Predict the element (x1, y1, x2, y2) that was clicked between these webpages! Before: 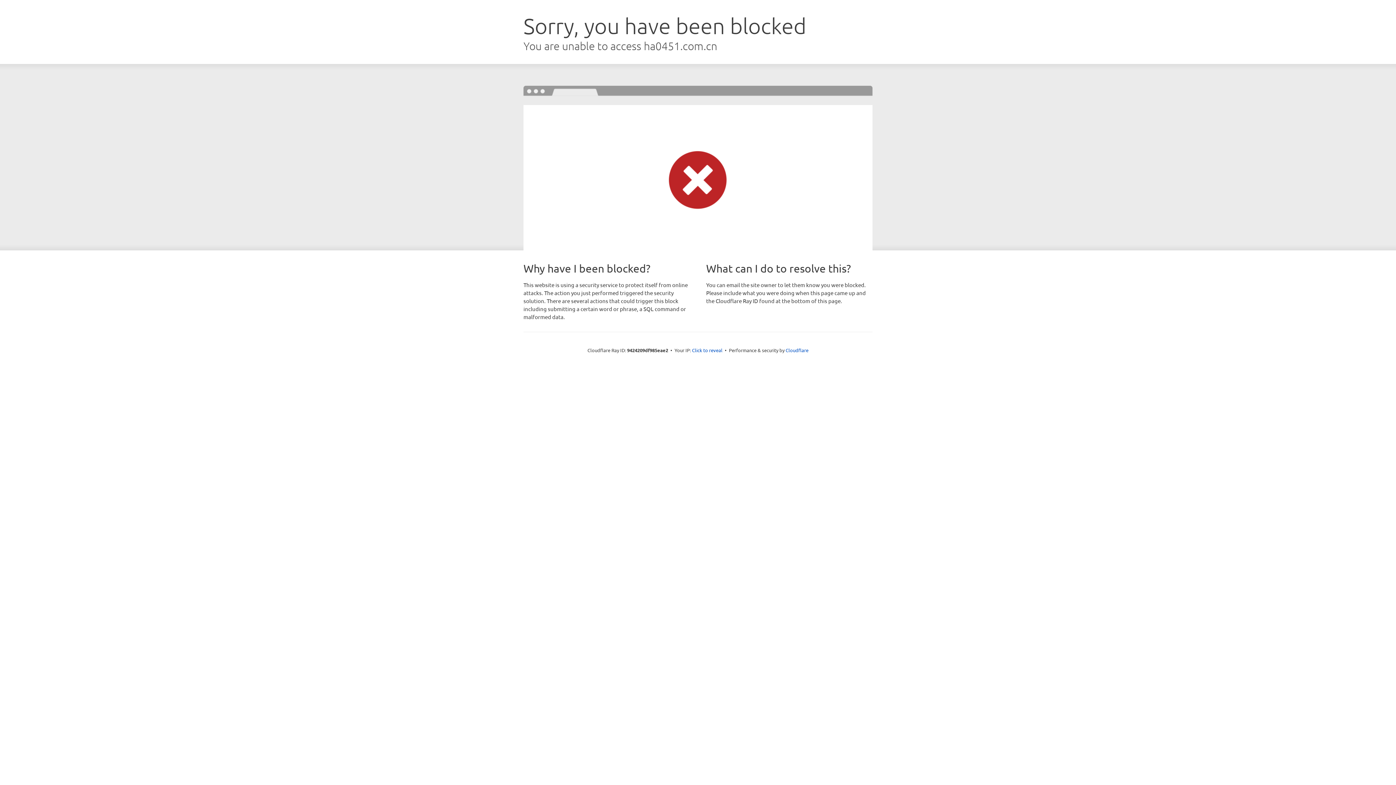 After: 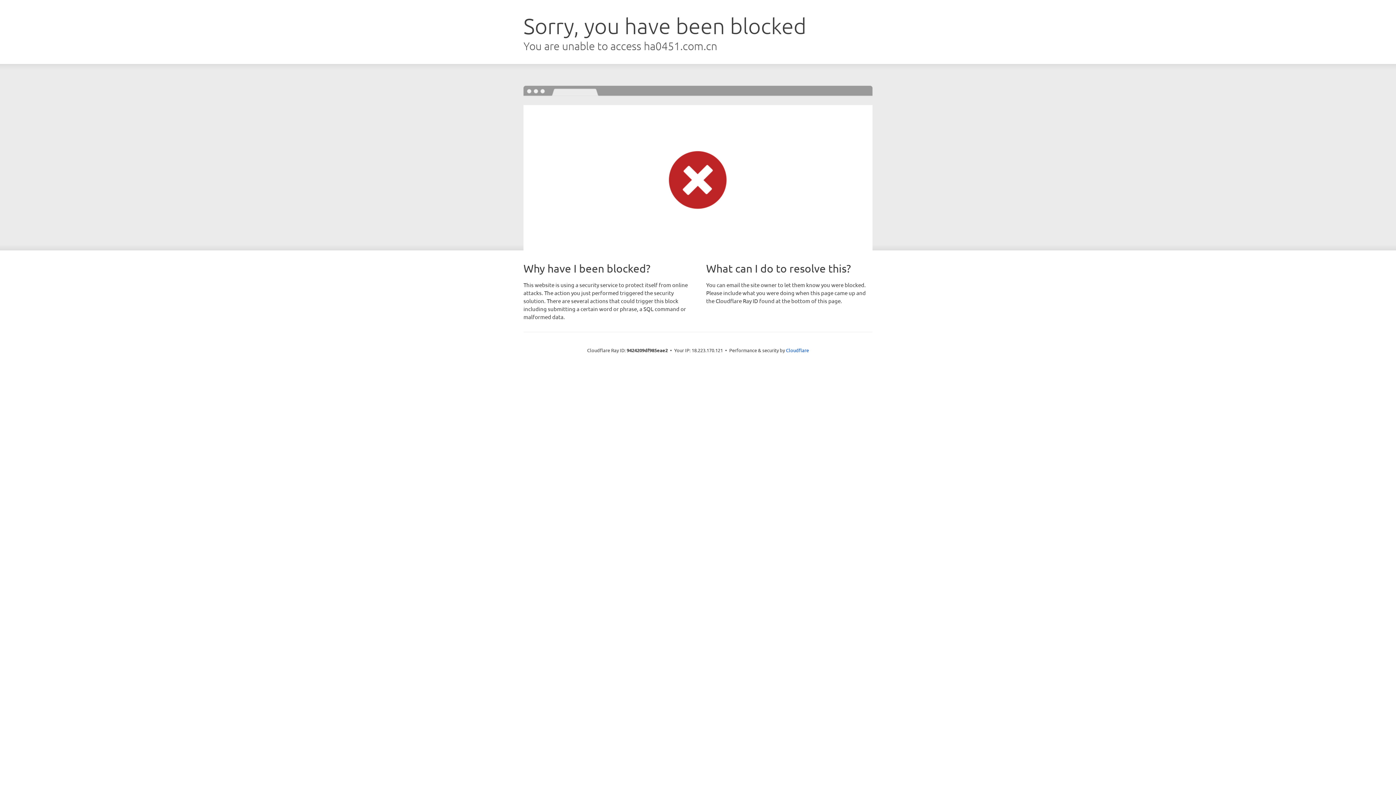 Action: bbox: (692, 346, 722, 353) label: Click to reveal